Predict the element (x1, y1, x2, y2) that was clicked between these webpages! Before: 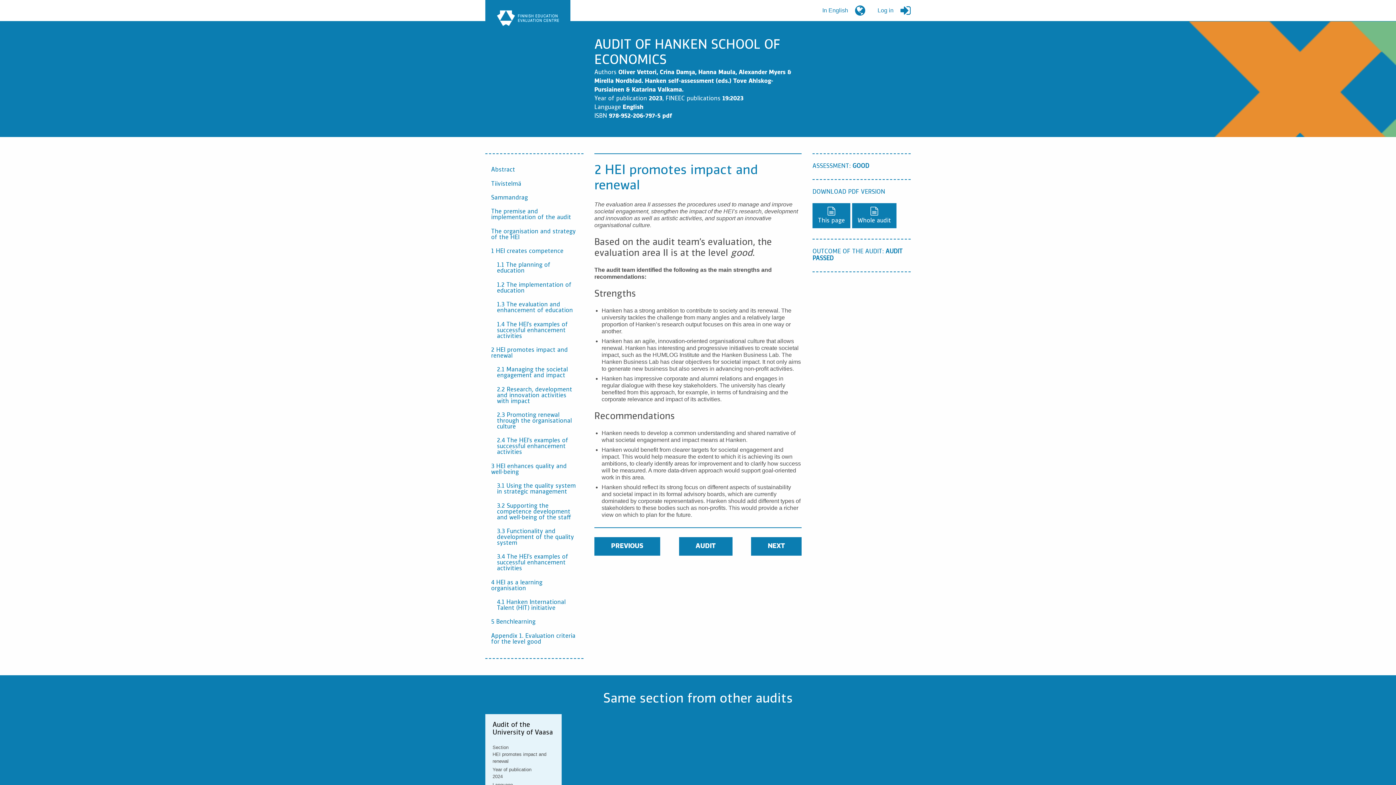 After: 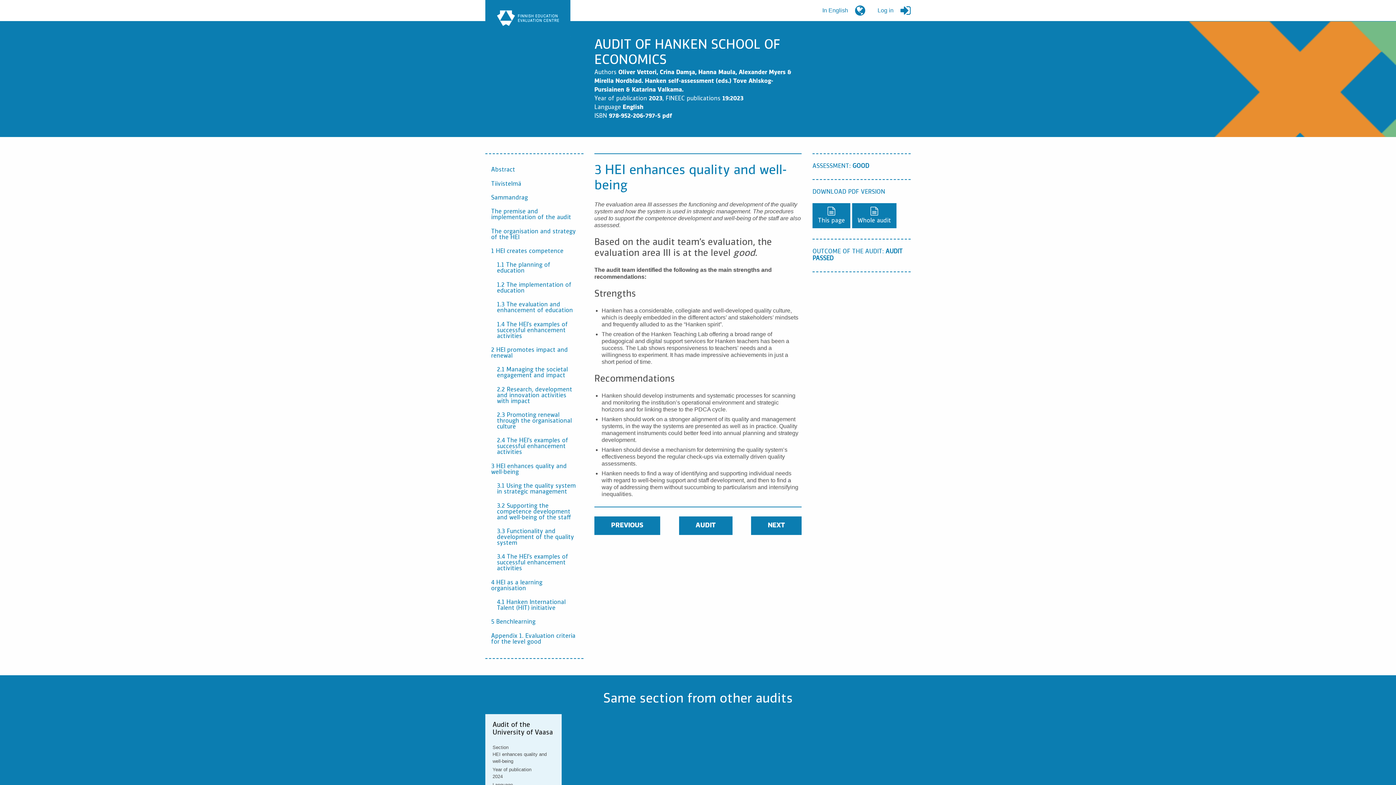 Action: label: 3 HEI enhances quality and well-being bbox: (485, 459, 583, 479)